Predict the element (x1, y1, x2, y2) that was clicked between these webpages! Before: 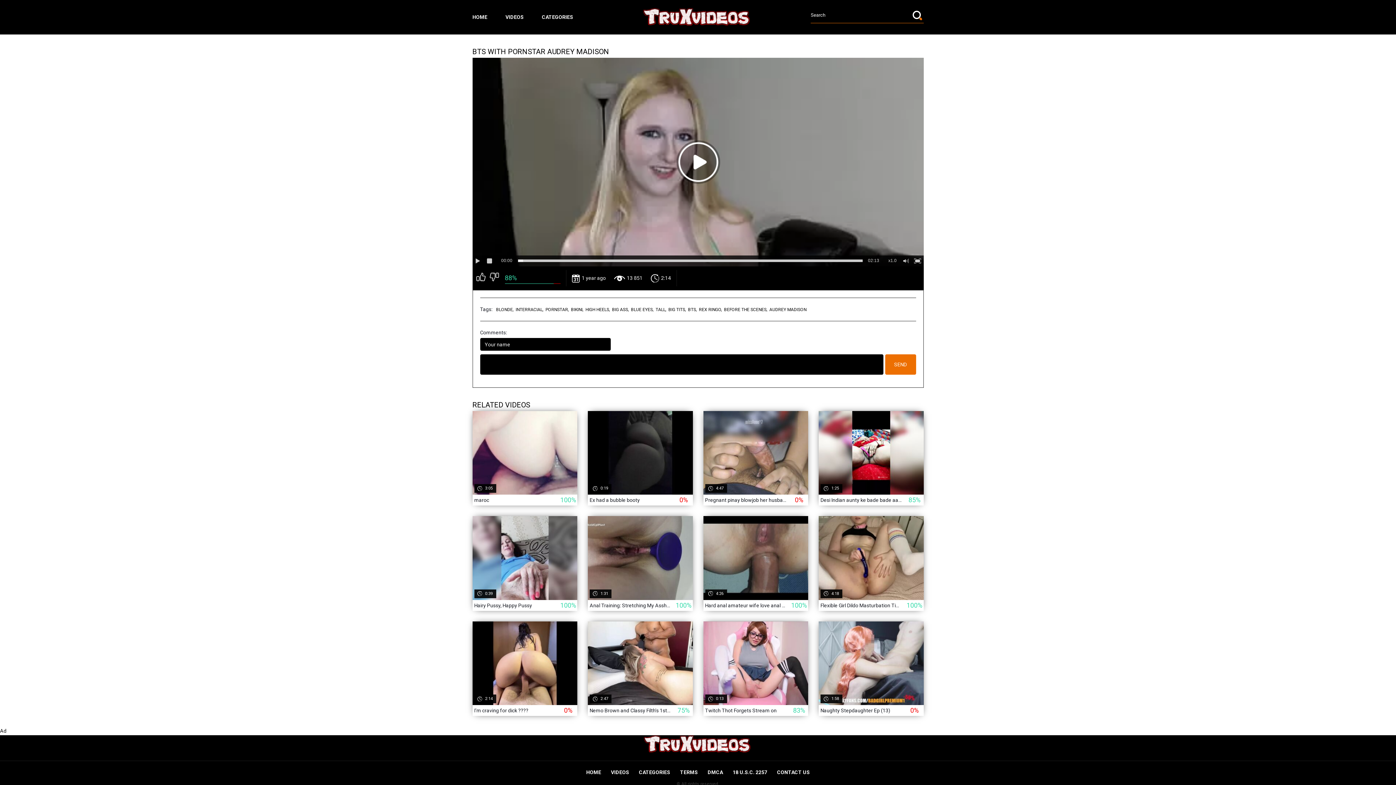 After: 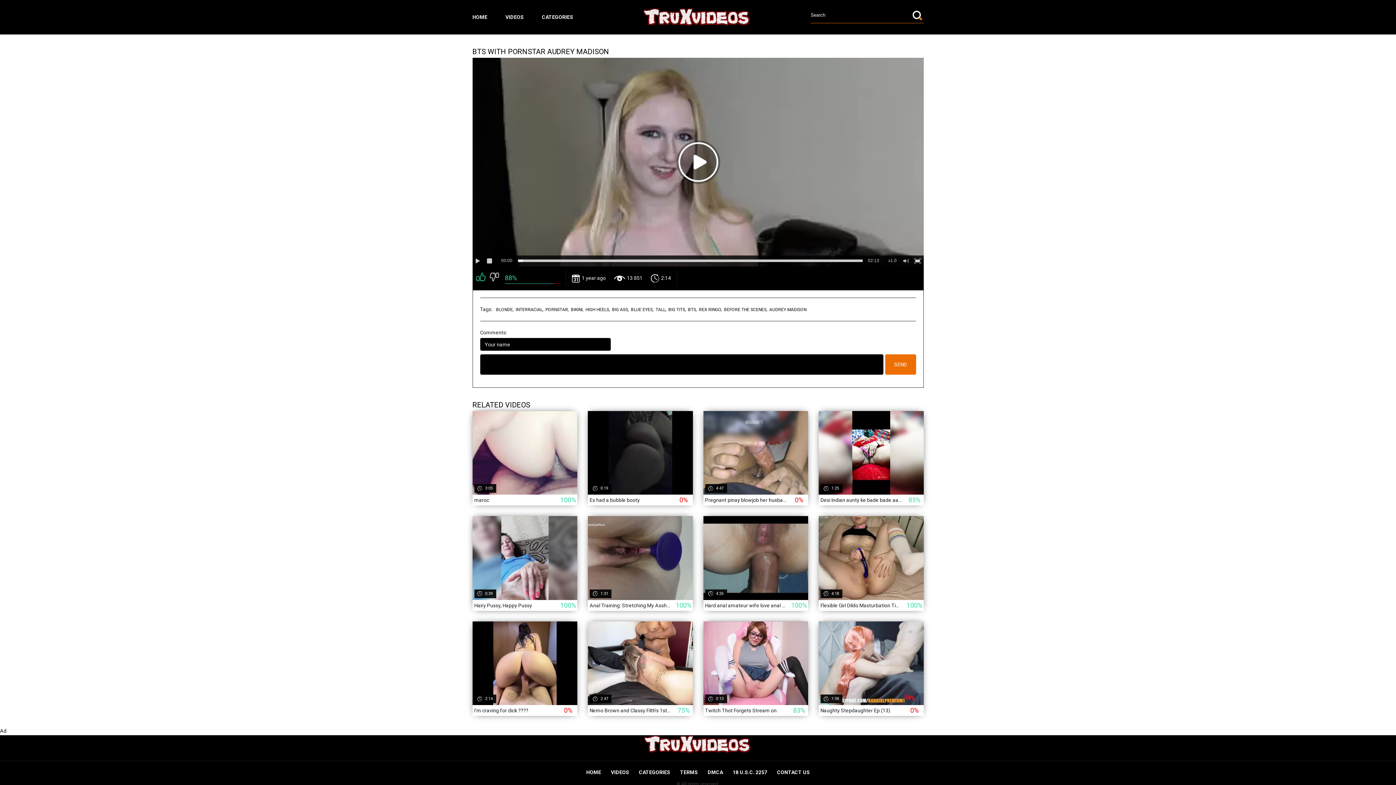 Action: bbox: (476, 270, 486, 286)